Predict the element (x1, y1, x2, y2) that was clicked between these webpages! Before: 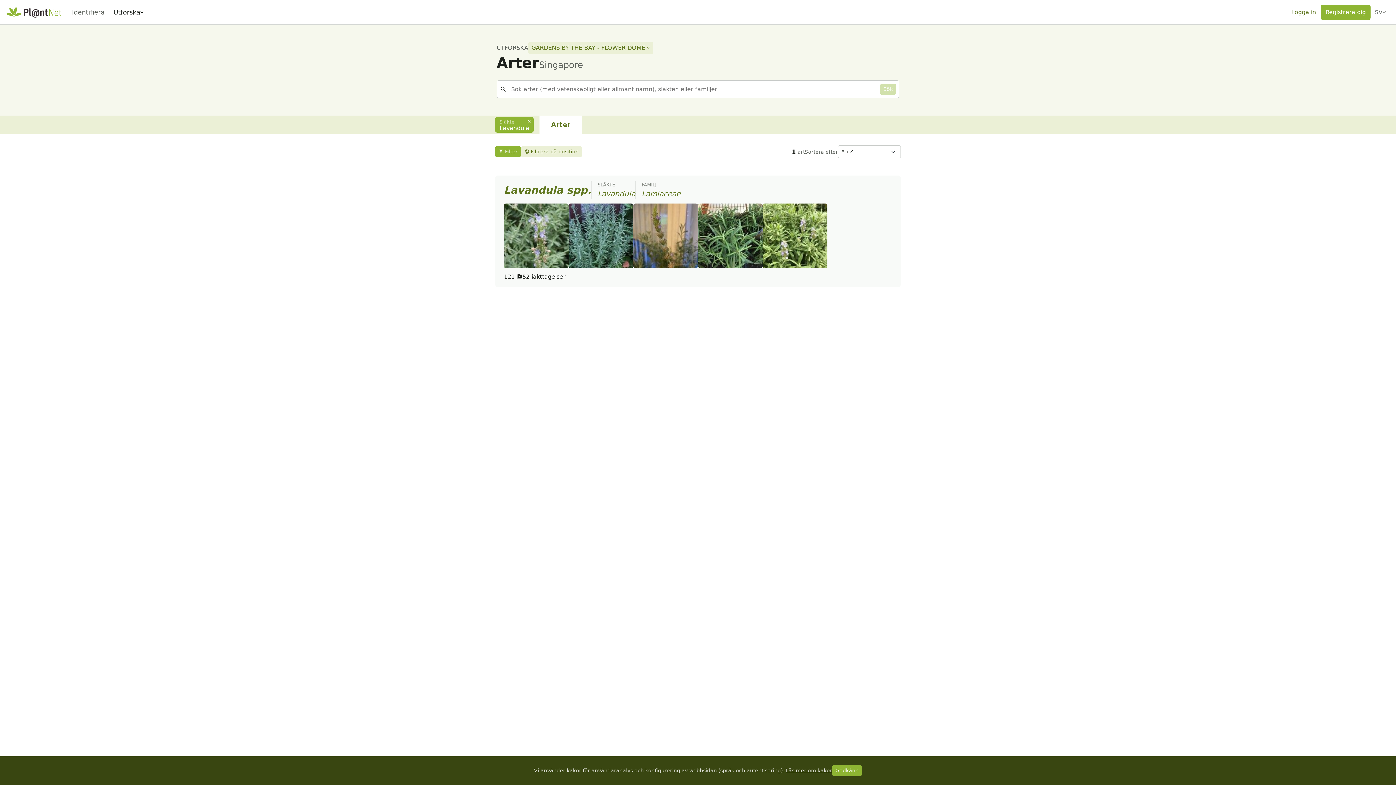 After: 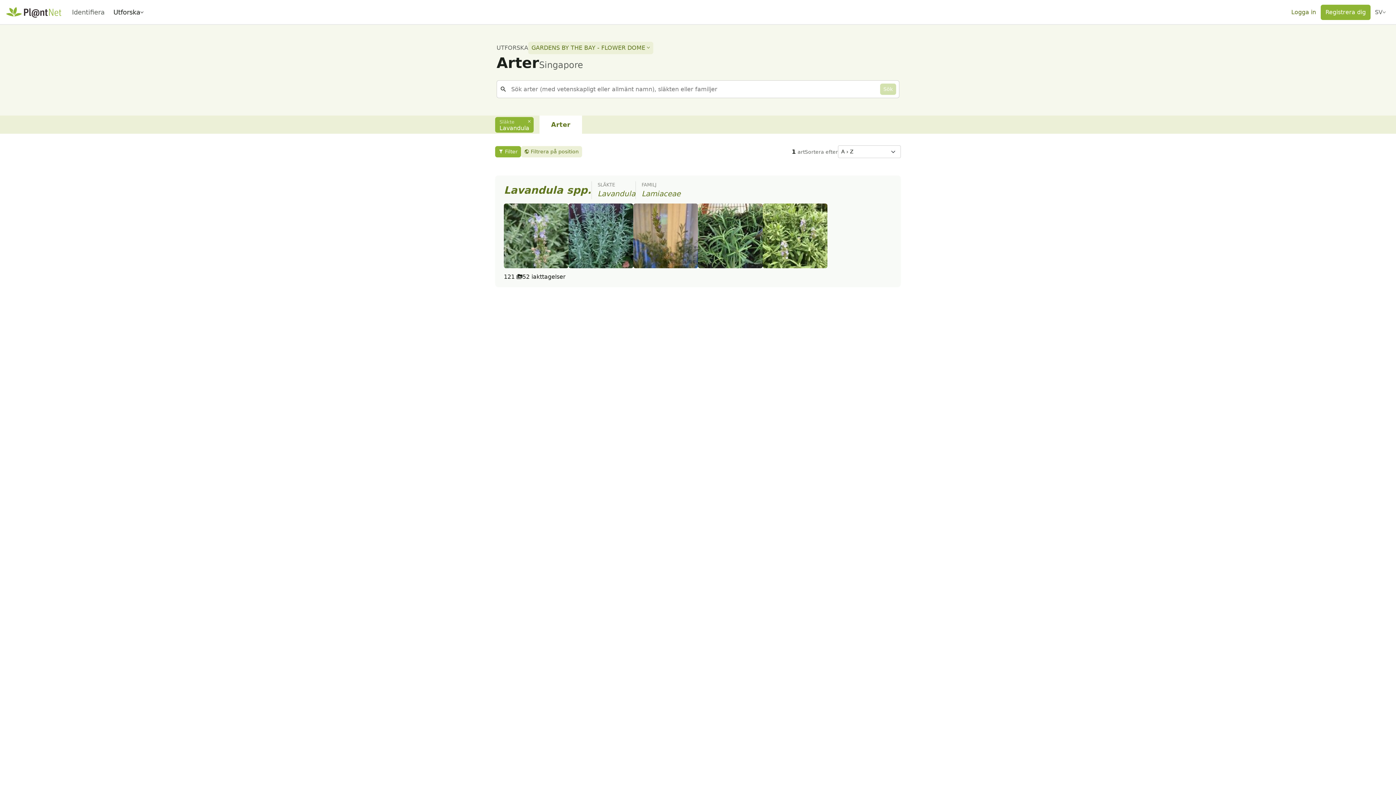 Action: bbox: (832, 765, 862, 776) label: Godkänn